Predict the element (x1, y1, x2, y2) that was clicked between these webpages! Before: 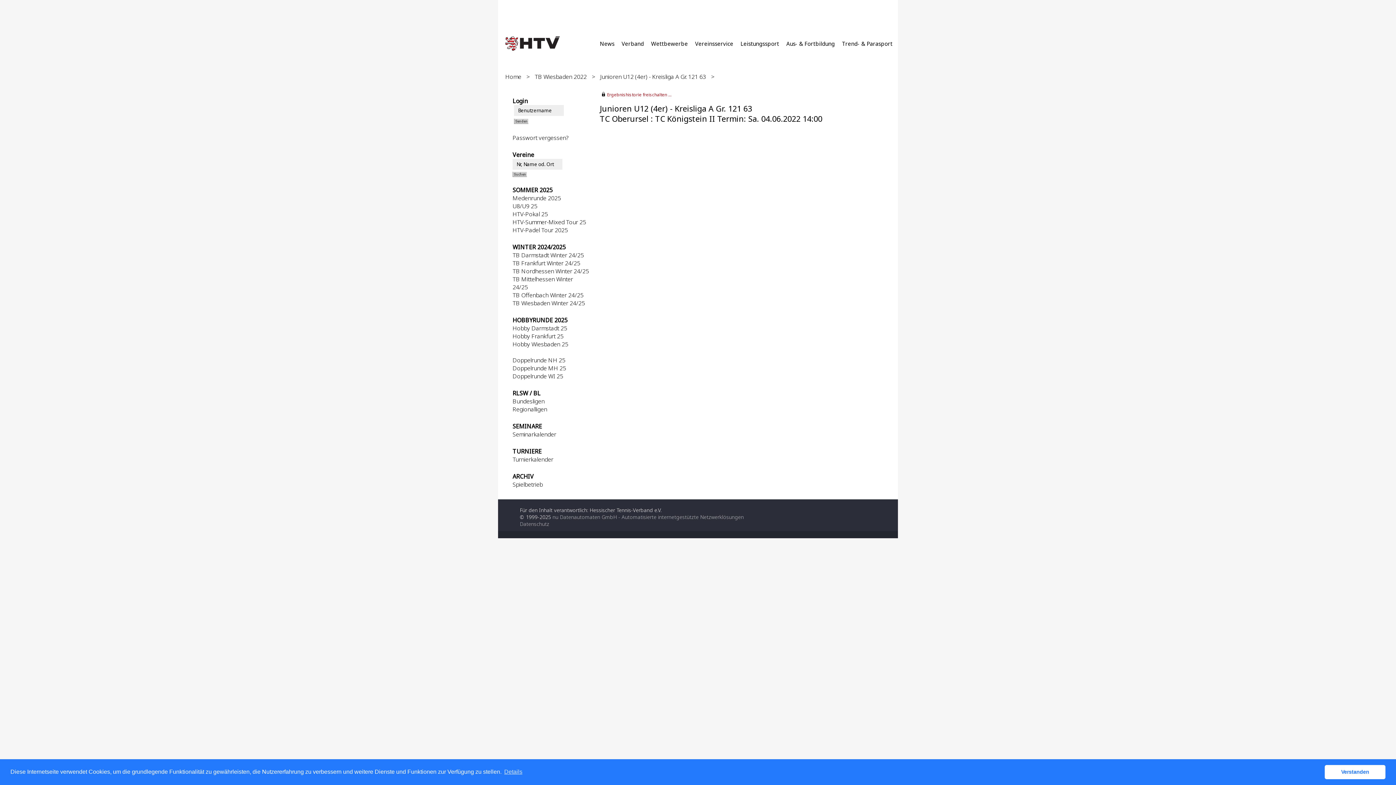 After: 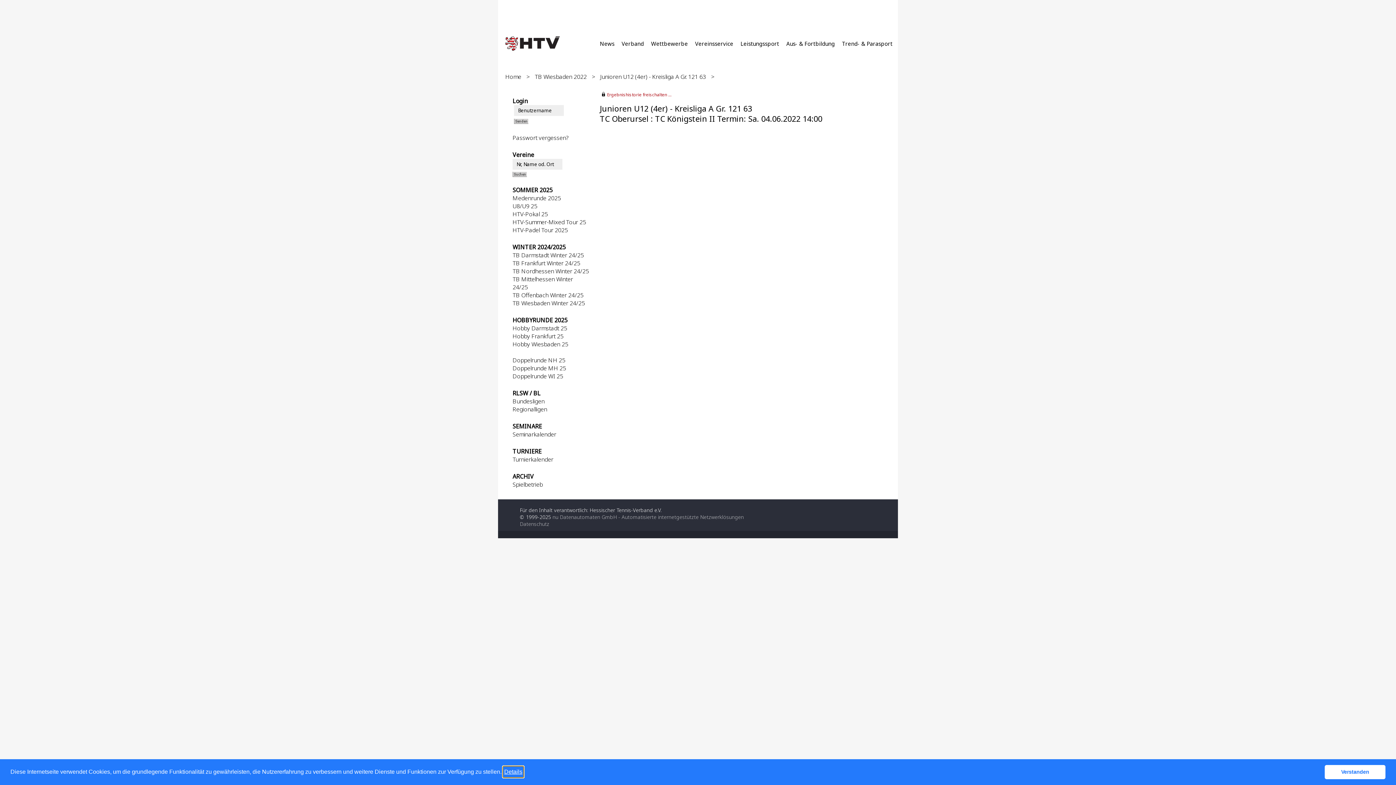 Action: bbox: (503, 766, 523, 777) label: learn more about cookies